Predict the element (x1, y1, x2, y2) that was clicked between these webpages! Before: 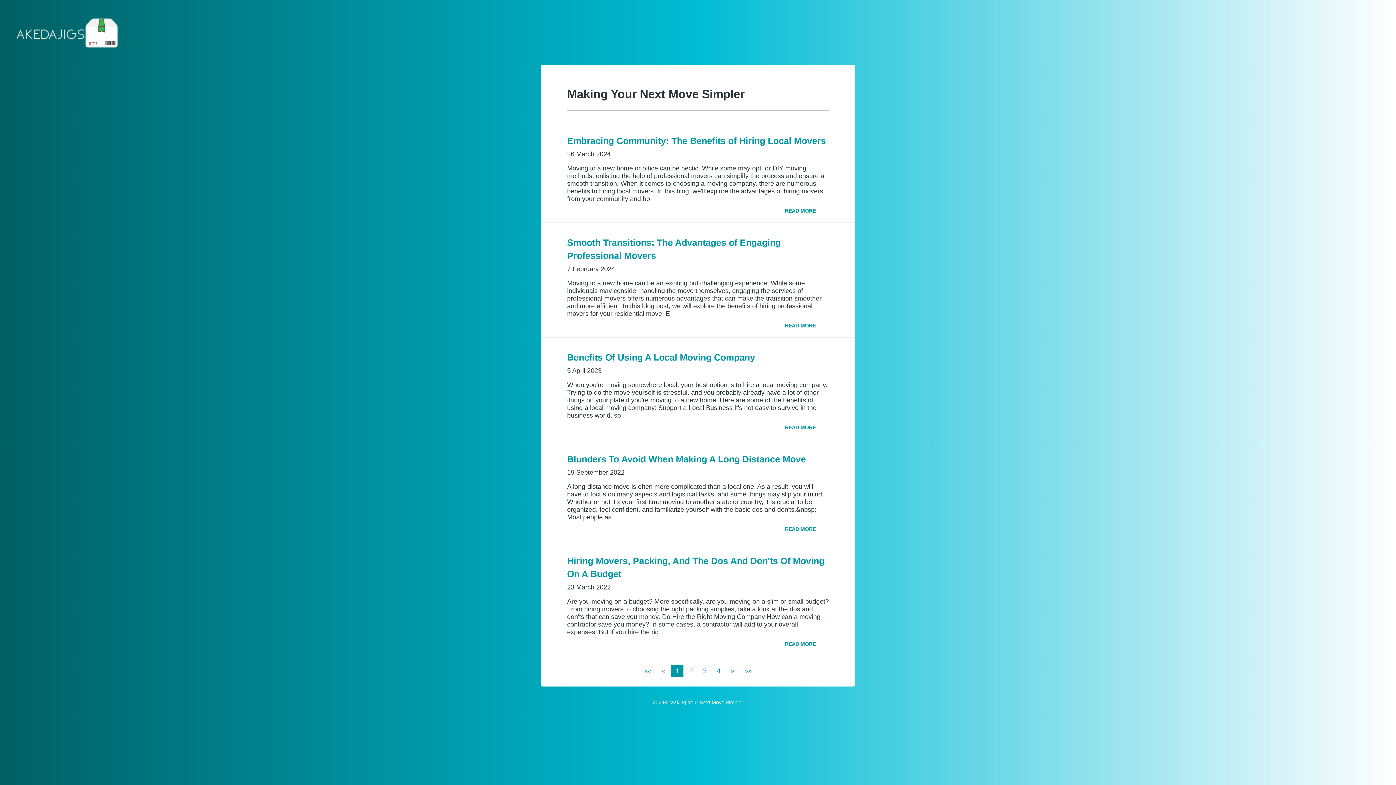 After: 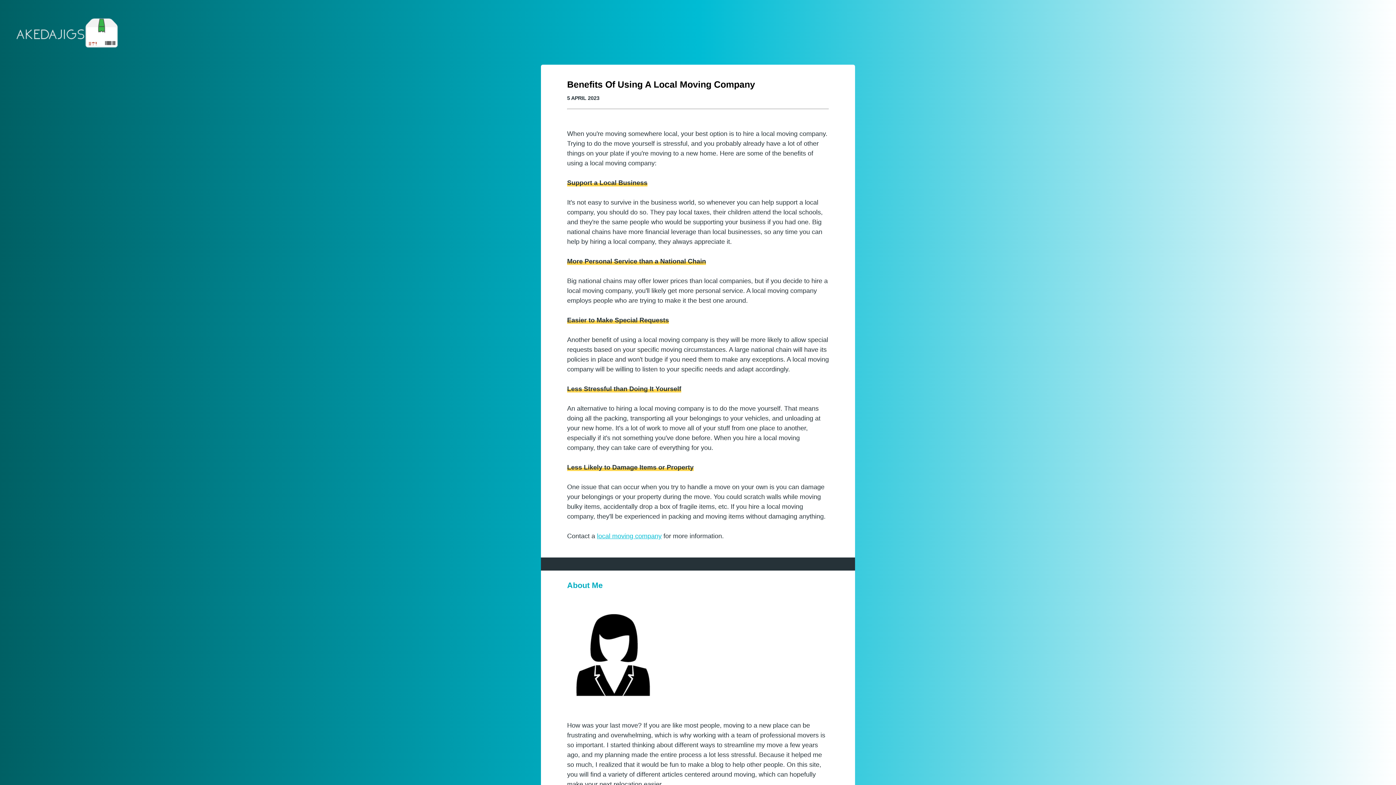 Action: bbox: (785, 422, 829, 432) label: READ MORE